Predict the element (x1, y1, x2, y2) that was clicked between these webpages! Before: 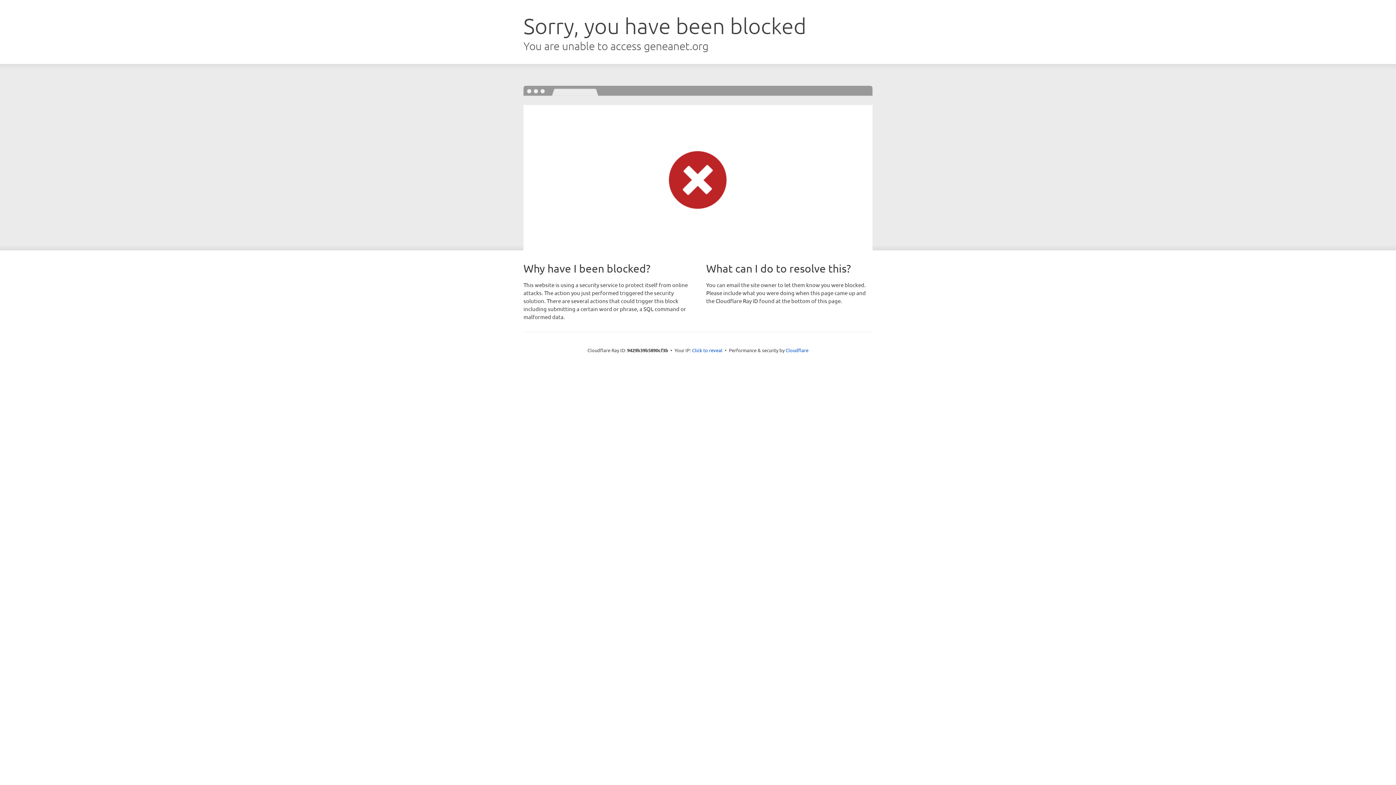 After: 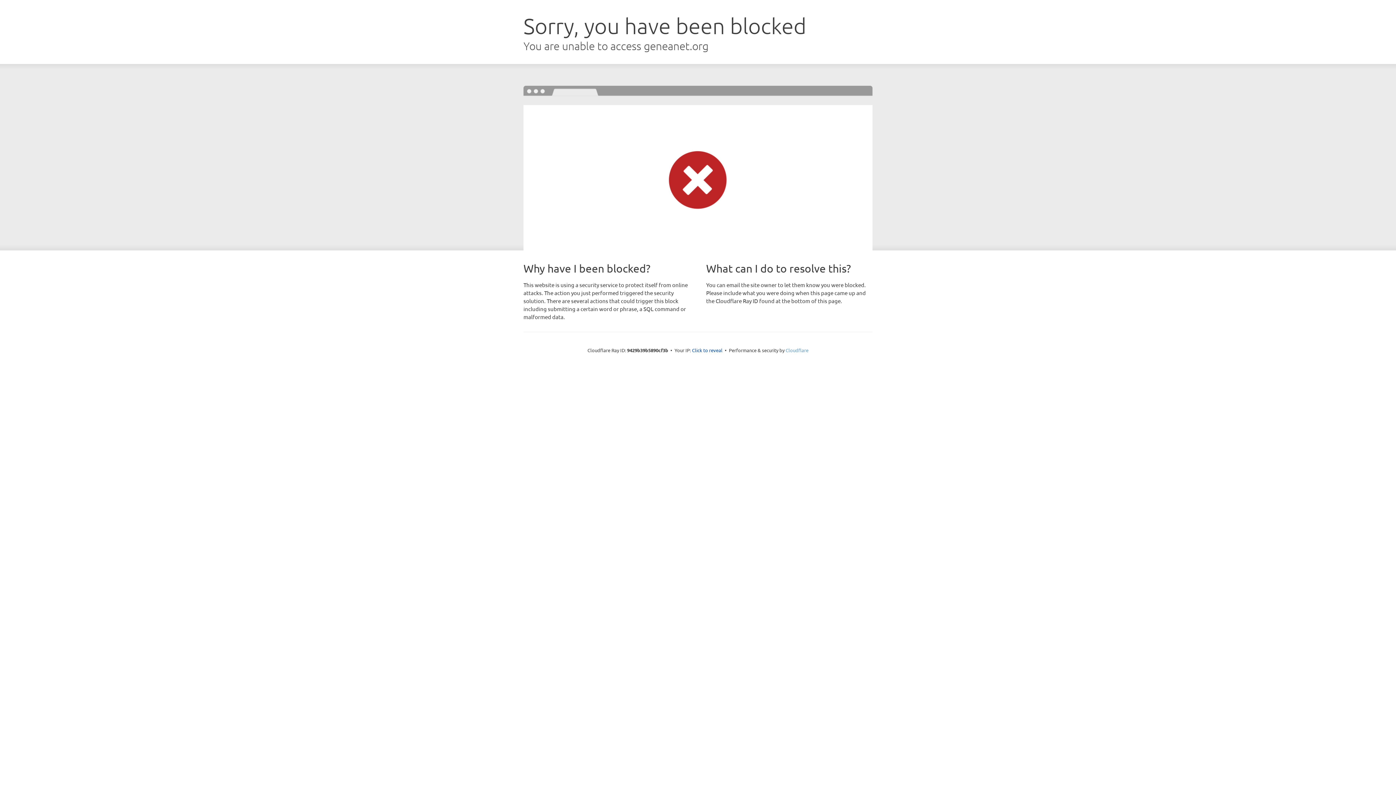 Action: bbox: (785, 347, 808, 353) label: Cloudflare